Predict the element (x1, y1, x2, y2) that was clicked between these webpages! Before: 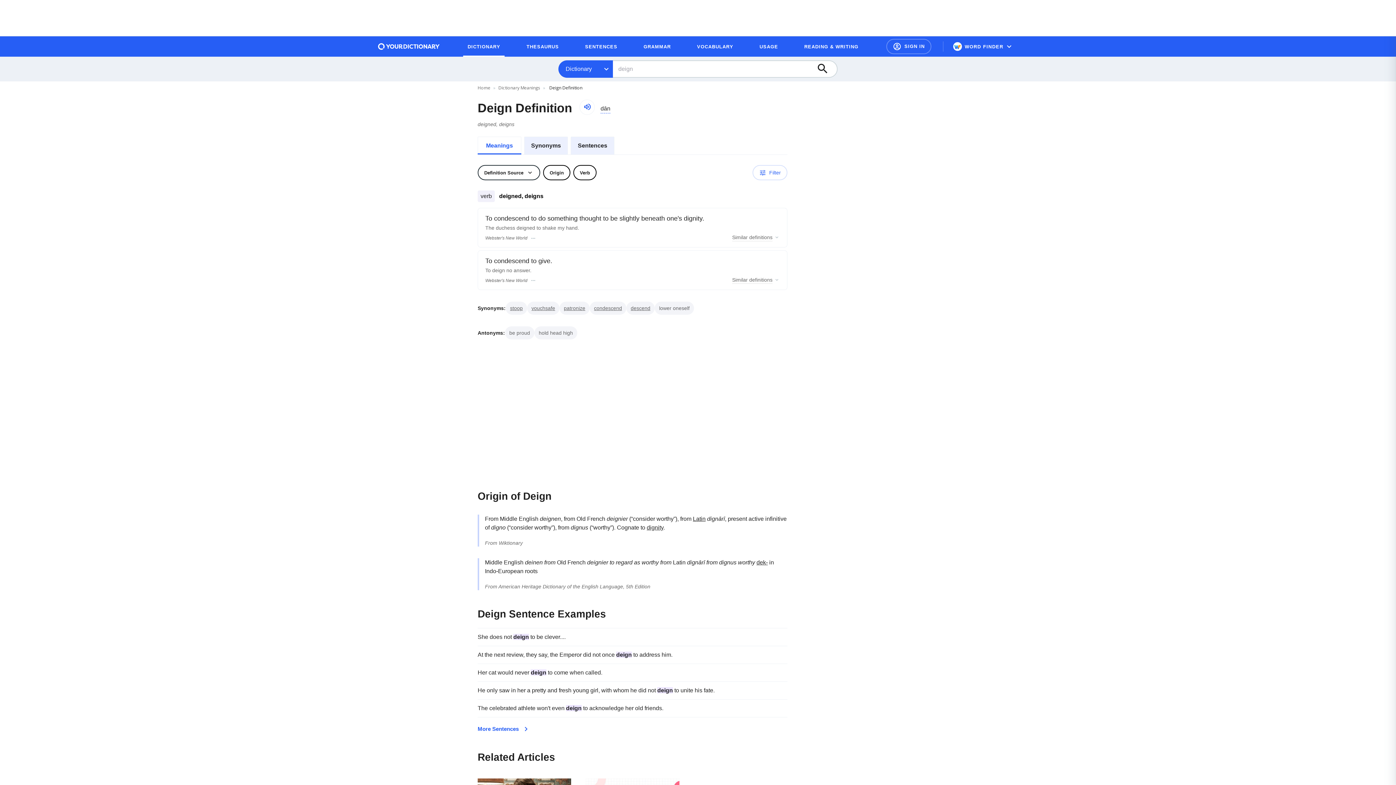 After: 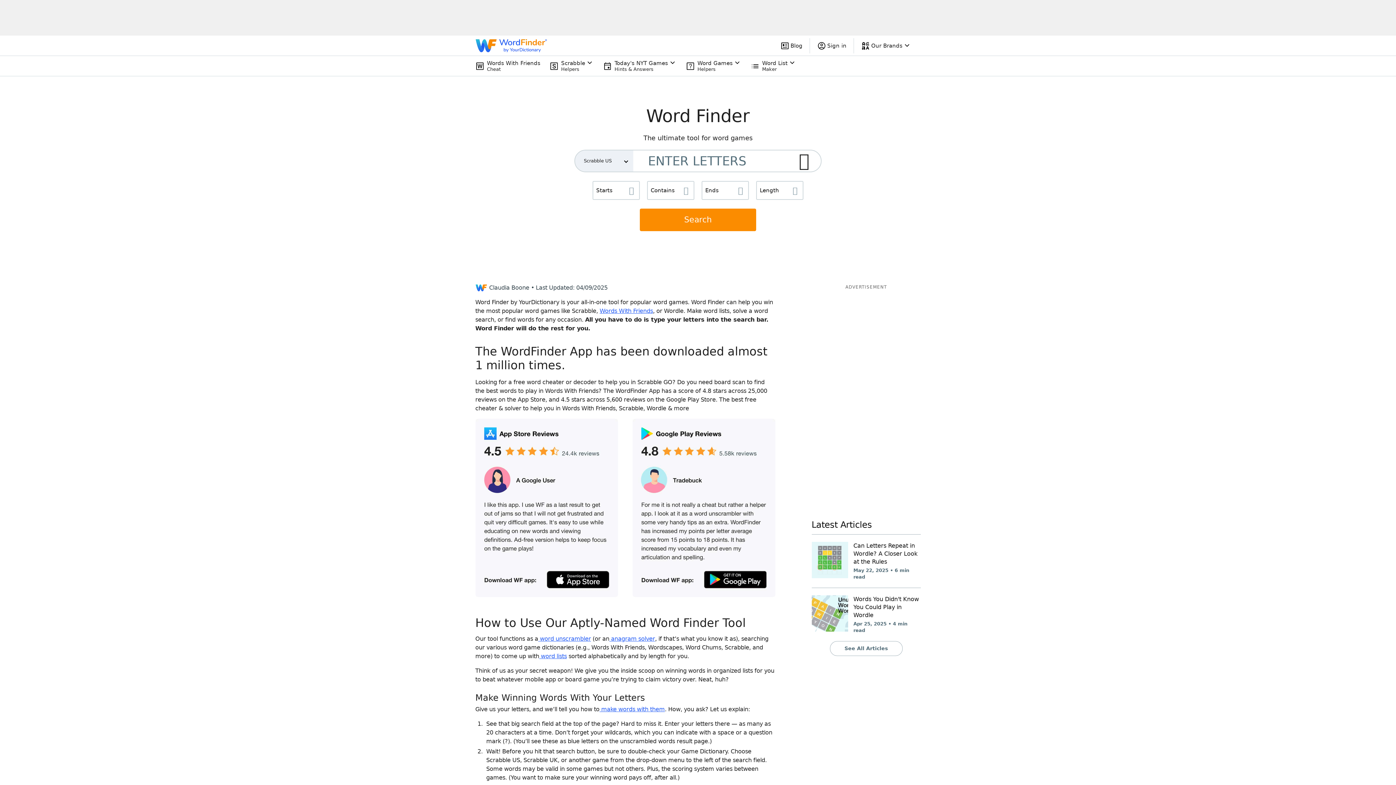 Action: label: WORD FINDER bbox: (947, 39, 1018, 53)